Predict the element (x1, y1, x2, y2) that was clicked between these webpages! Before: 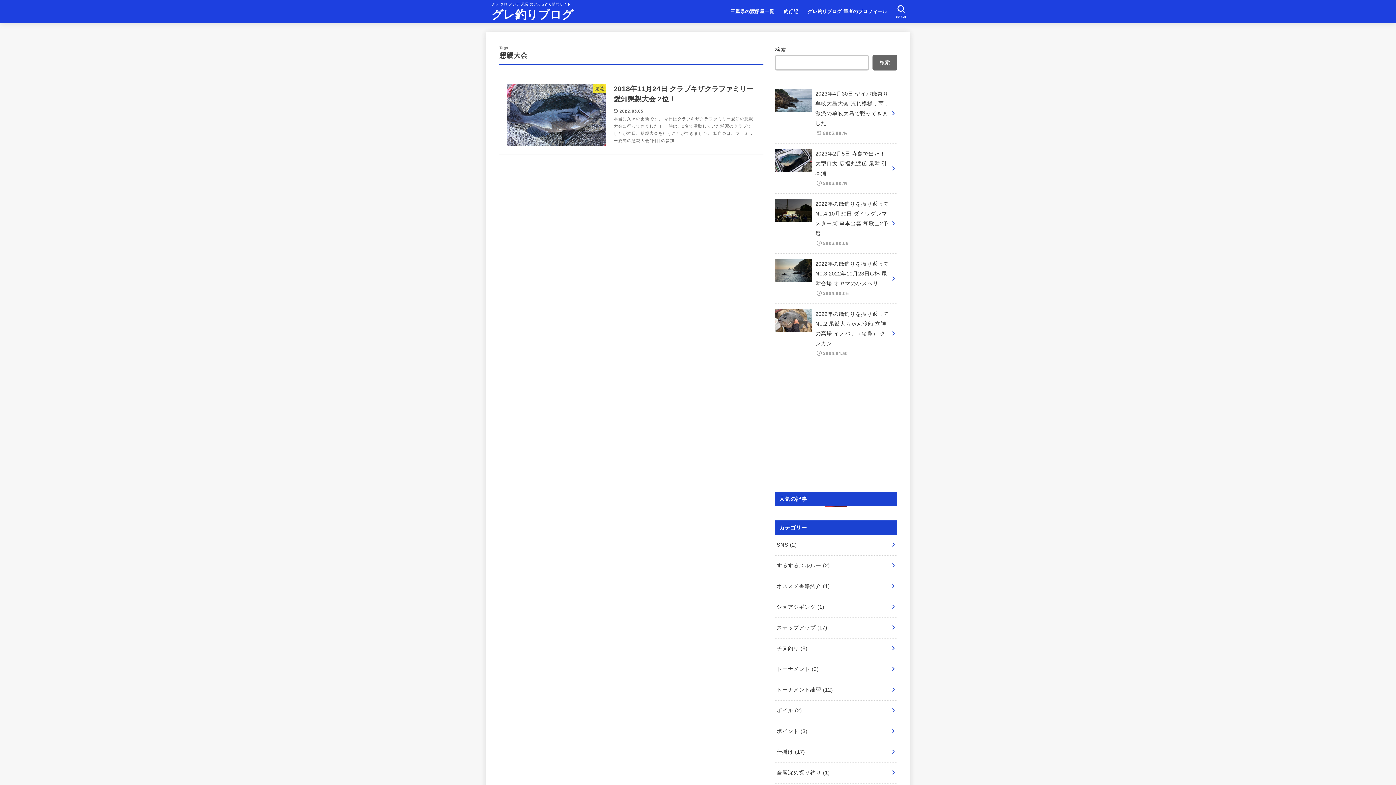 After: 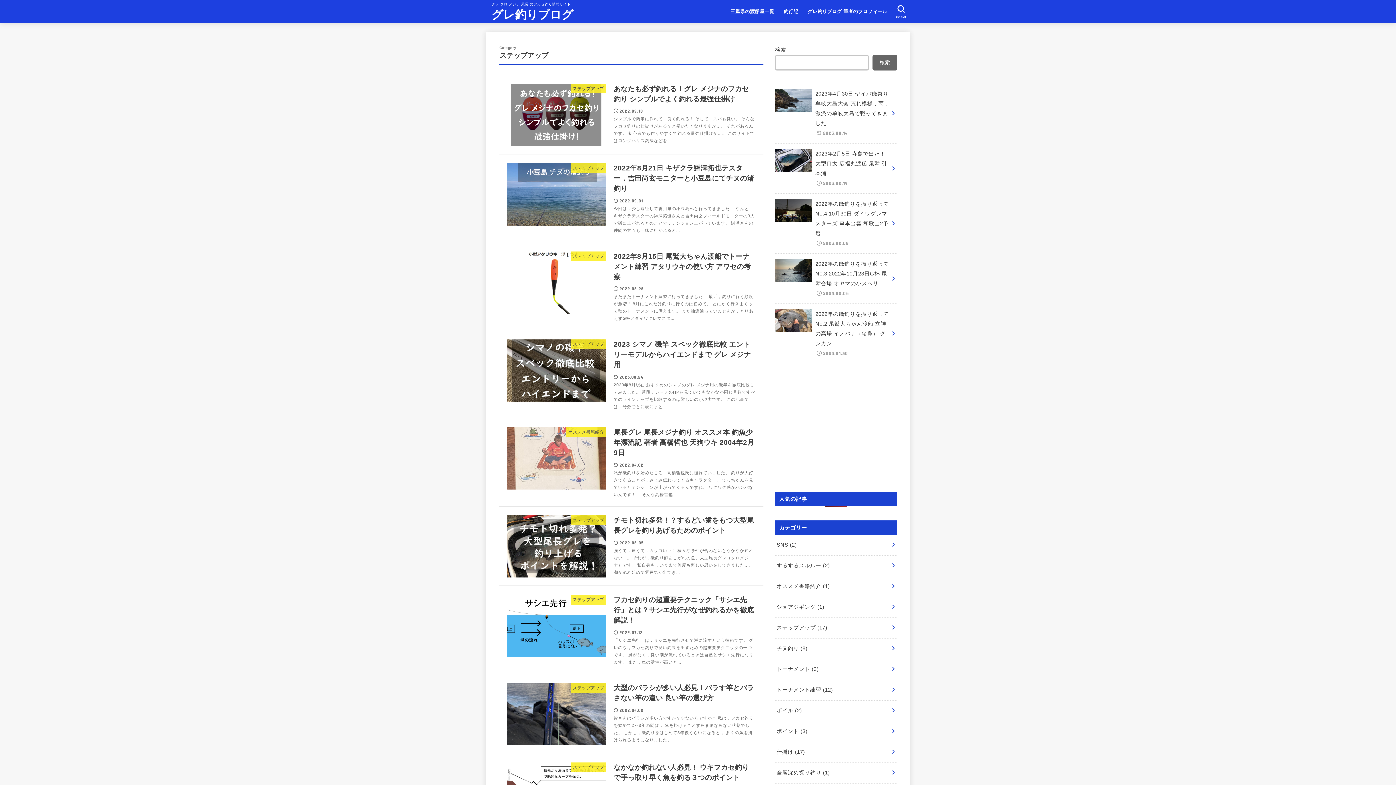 Action: bbox: (775, 618, 897, 638) label: ステップアップ (17)